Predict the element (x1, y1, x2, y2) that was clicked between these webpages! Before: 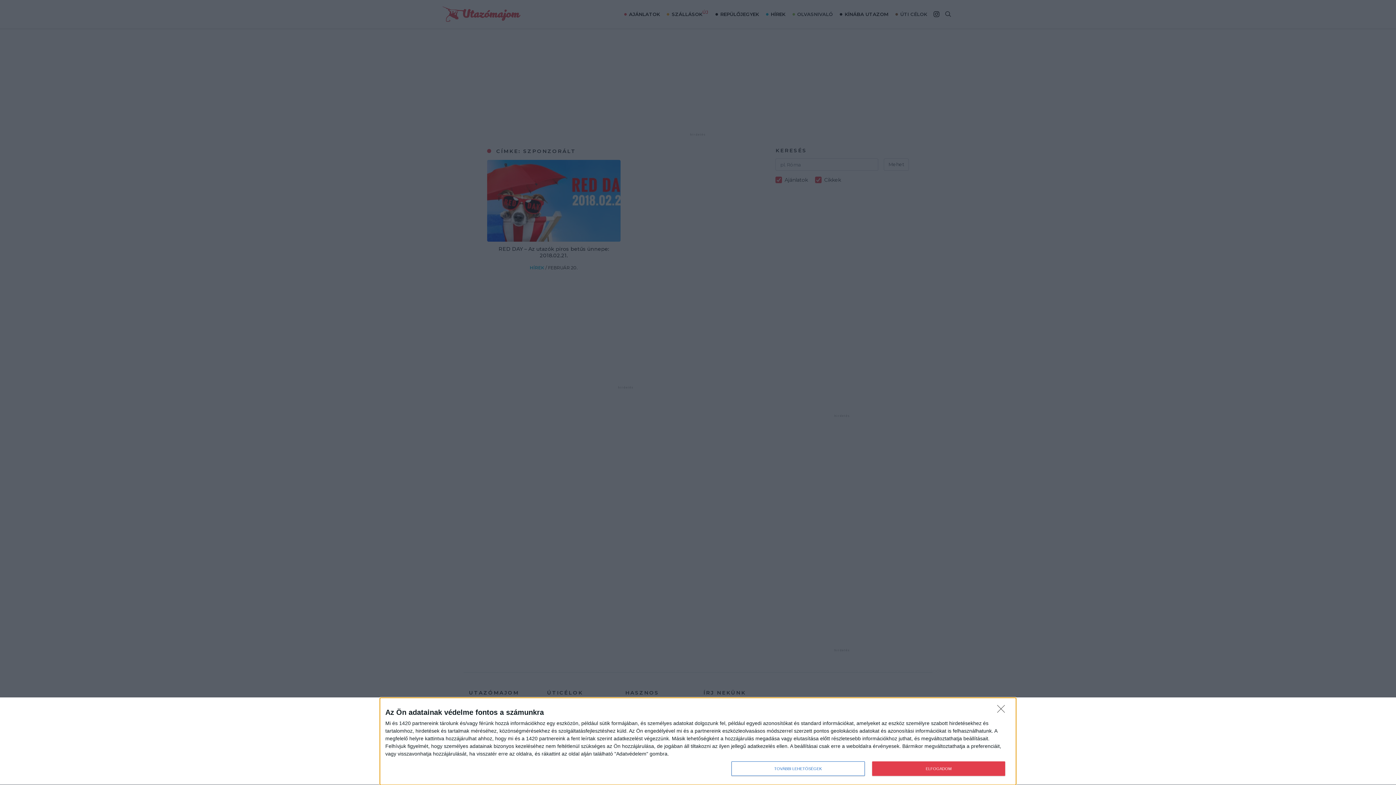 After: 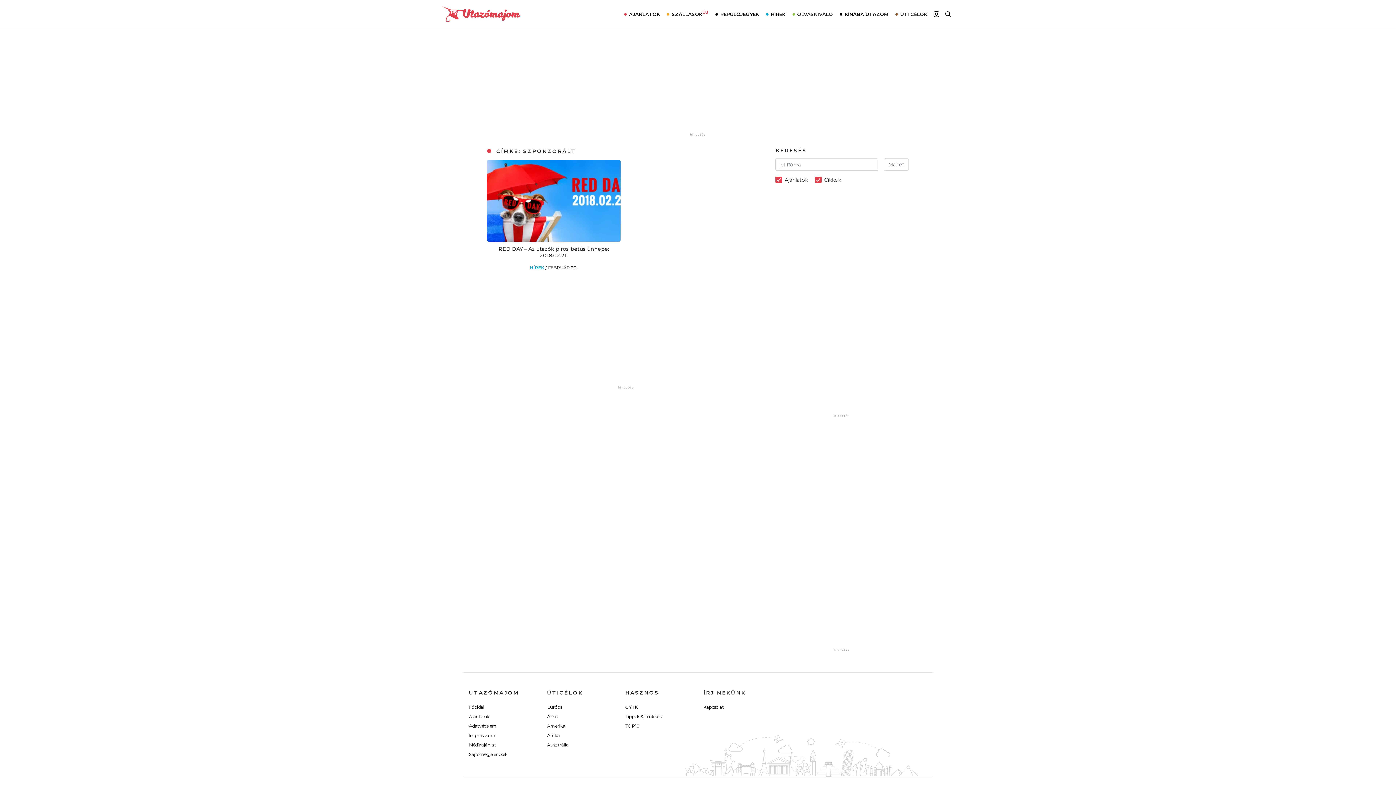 Action: bbox: (997, 705, 1009, 716) label: NEM FOGADOM EL